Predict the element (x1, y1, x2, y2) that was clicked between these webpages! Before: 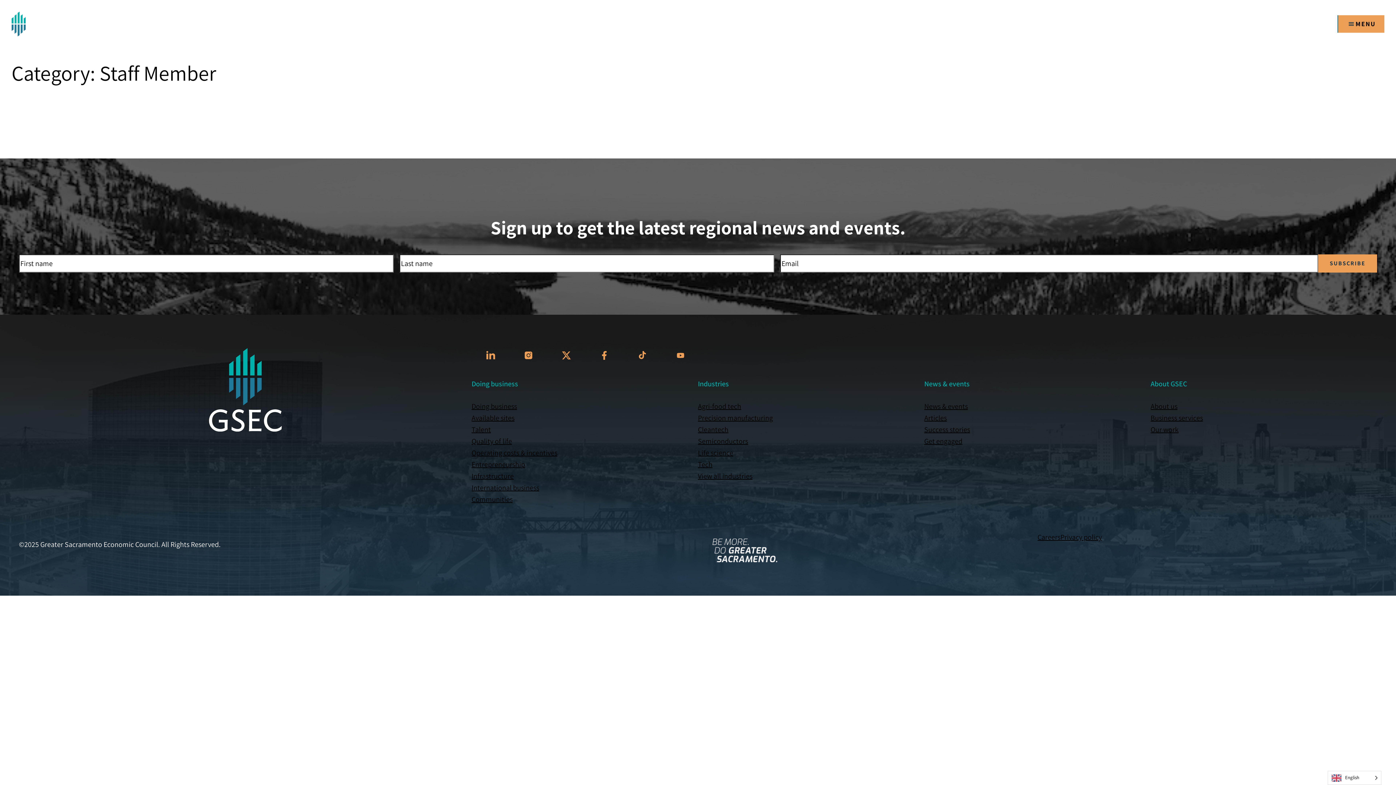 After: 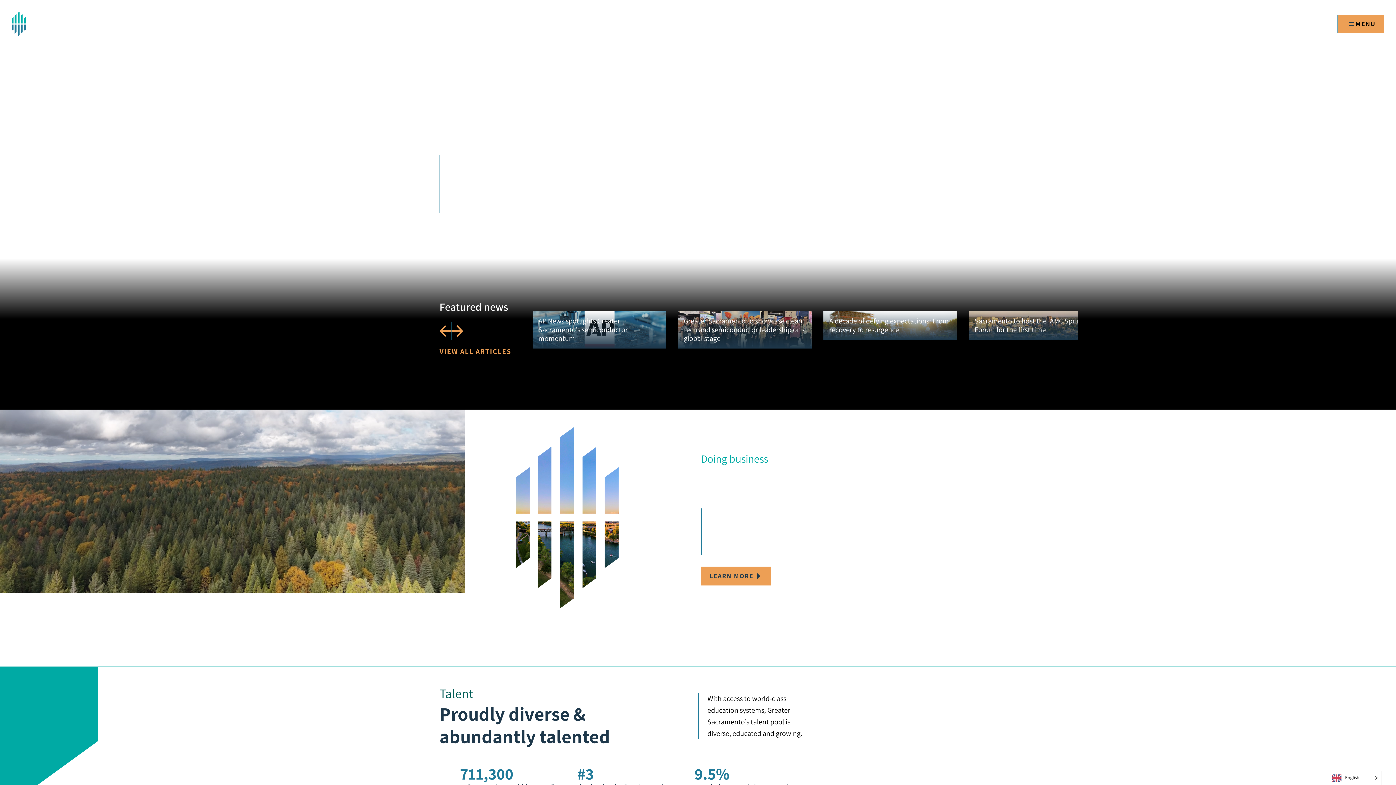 Action: bbox: (11, 11, 98, 36) label: Home